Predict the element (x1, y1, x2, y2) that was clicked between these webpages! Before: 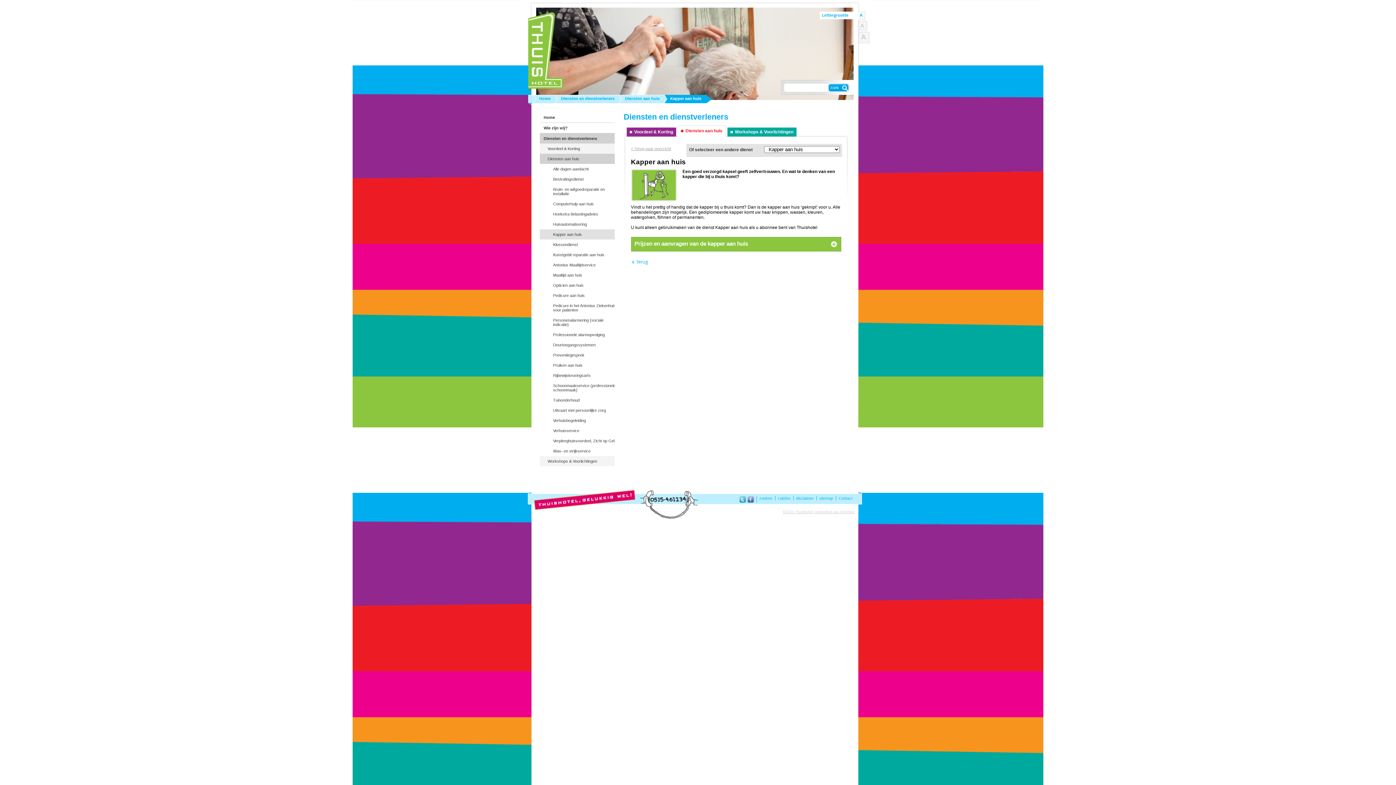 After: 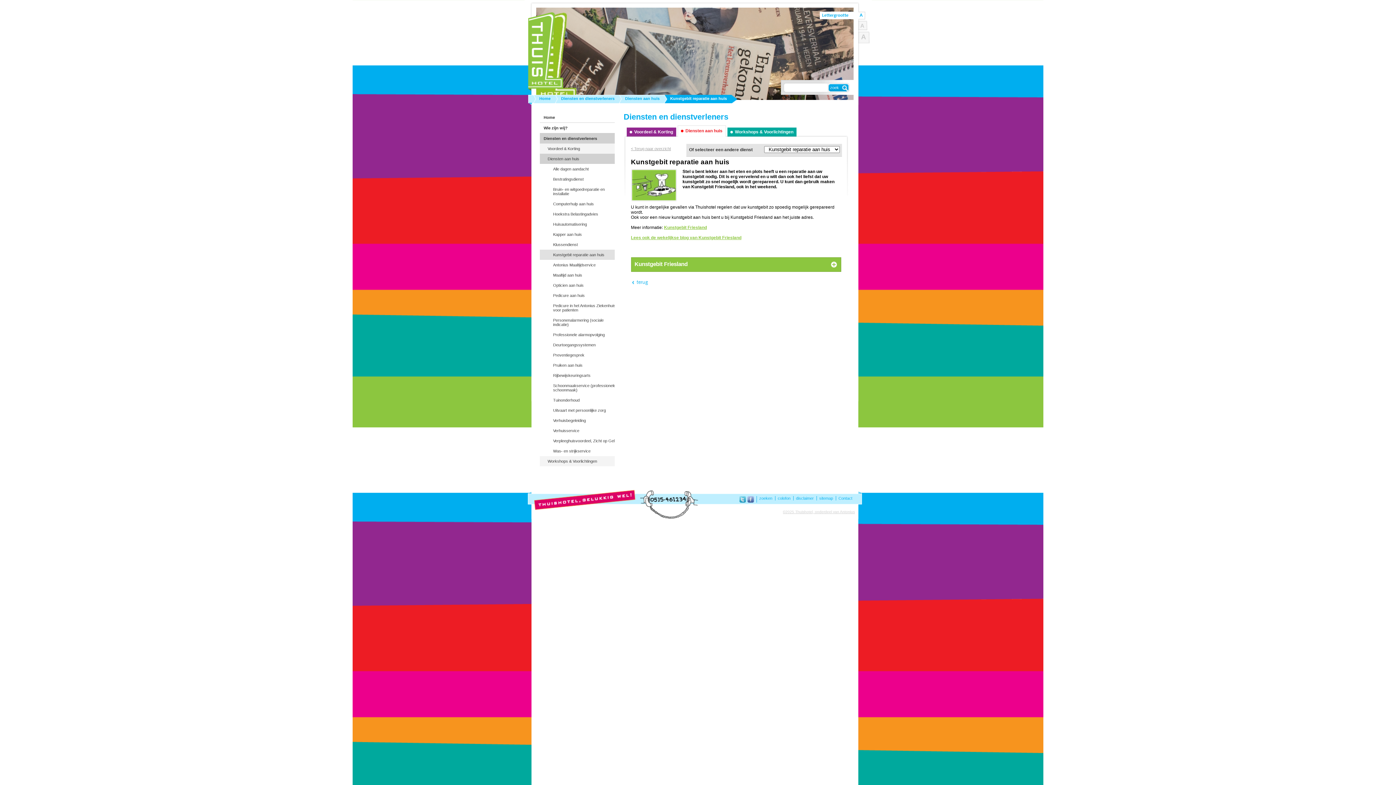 Action: label: Kunstgebit reparatie aan huis bbox: (539, 249, 624, 260)